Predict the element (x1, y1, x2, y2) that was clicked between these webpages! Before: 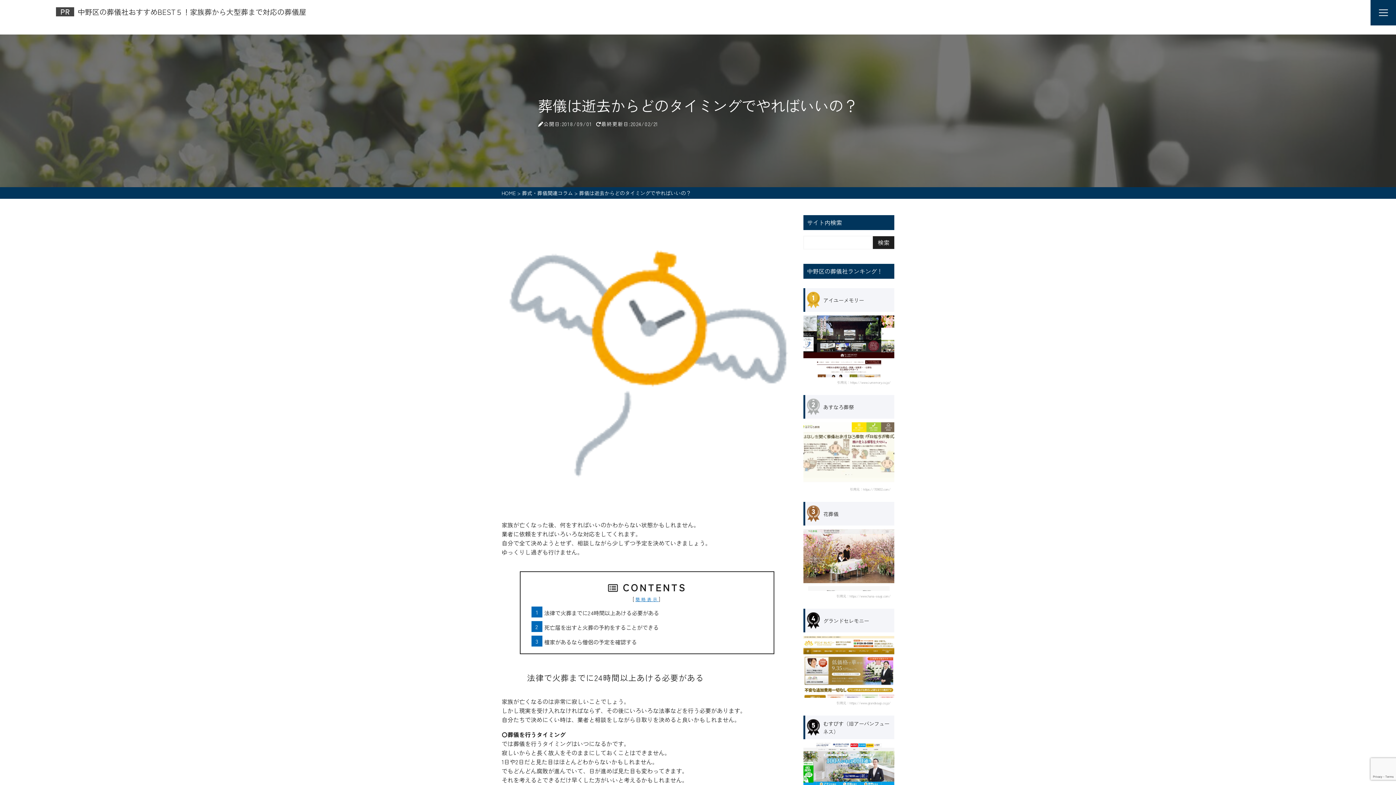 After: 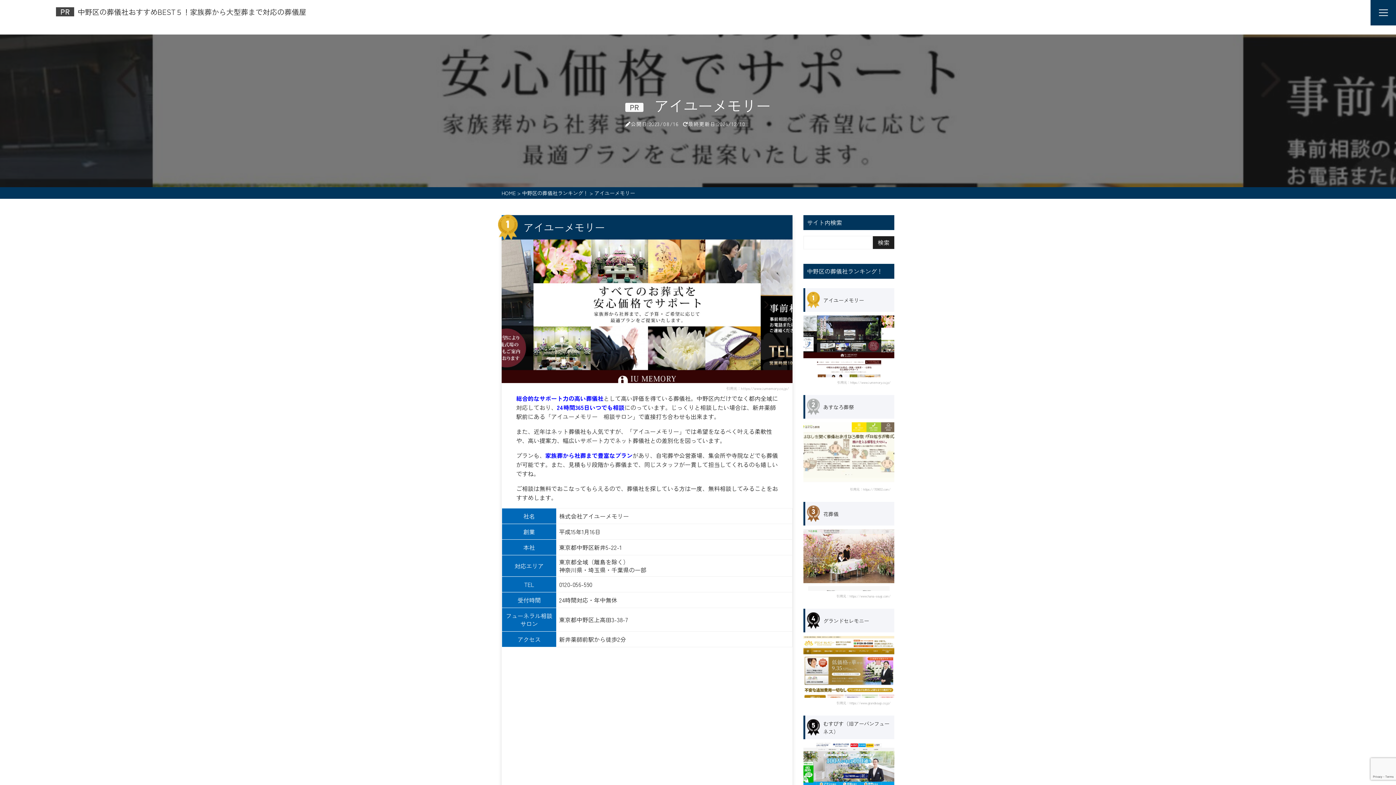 Action: bbox: (803, 288, 894, 384) label: アイユーメモリー
引用元：https://www.iumemory.co.jp/